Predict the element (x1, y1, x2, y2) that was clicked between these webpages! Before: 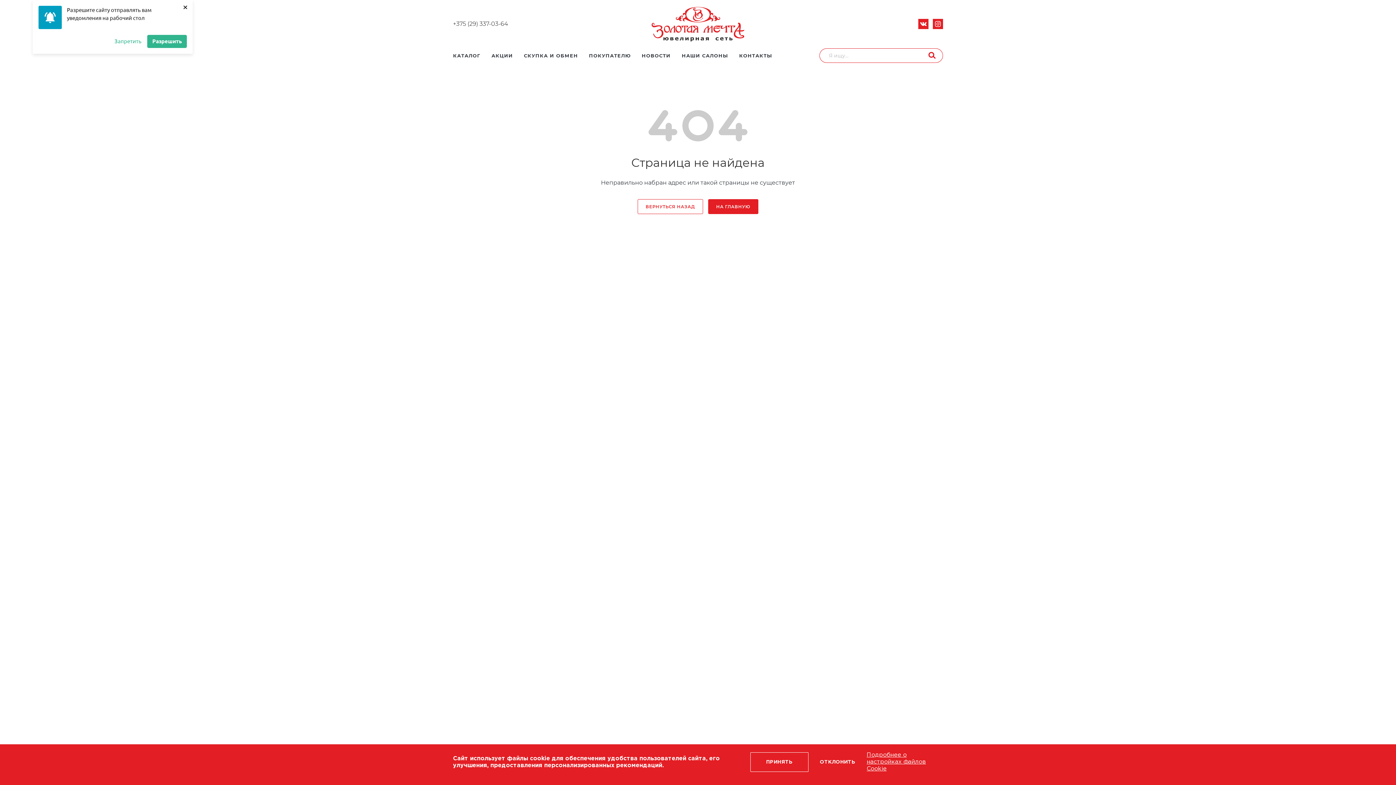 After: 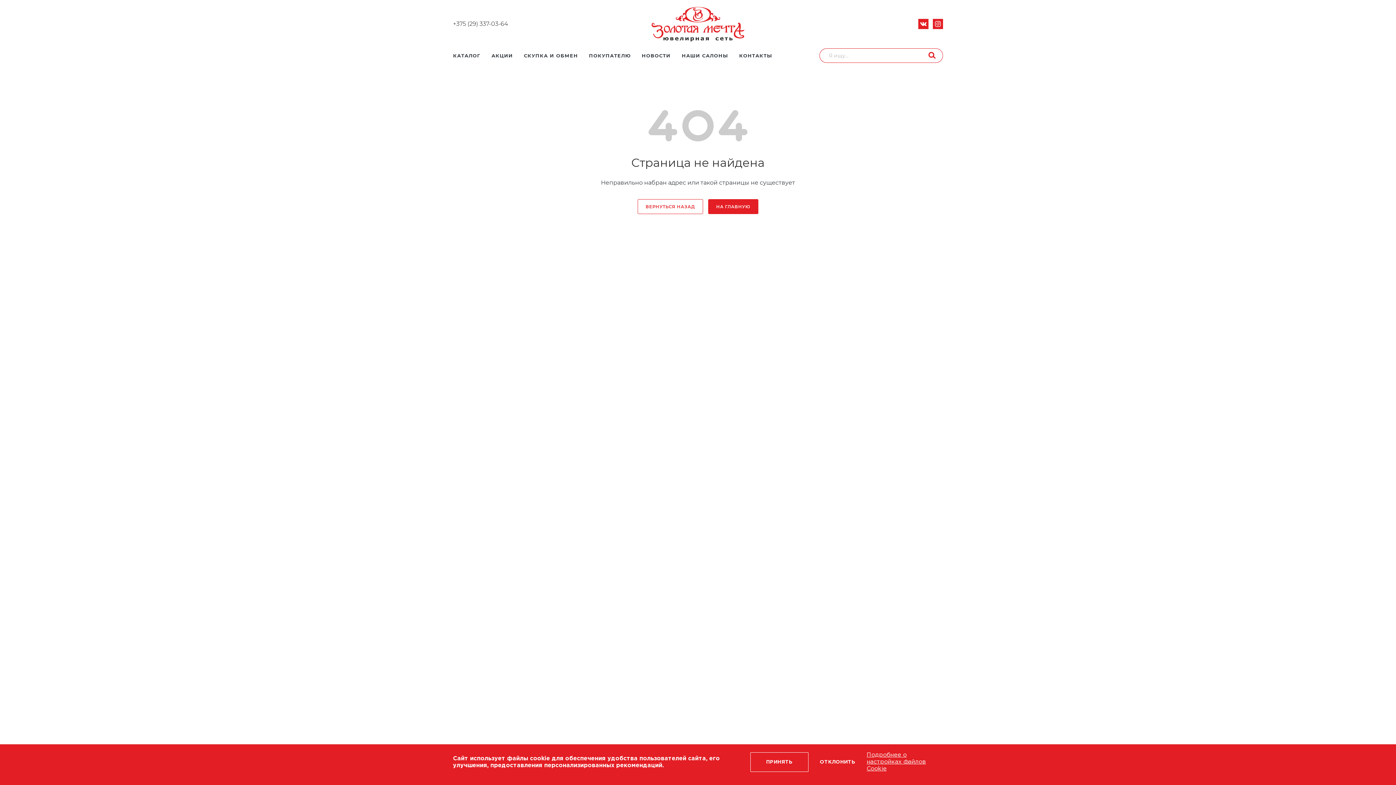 Action: bbox: (114, 34, 141, 48) label: Запретить